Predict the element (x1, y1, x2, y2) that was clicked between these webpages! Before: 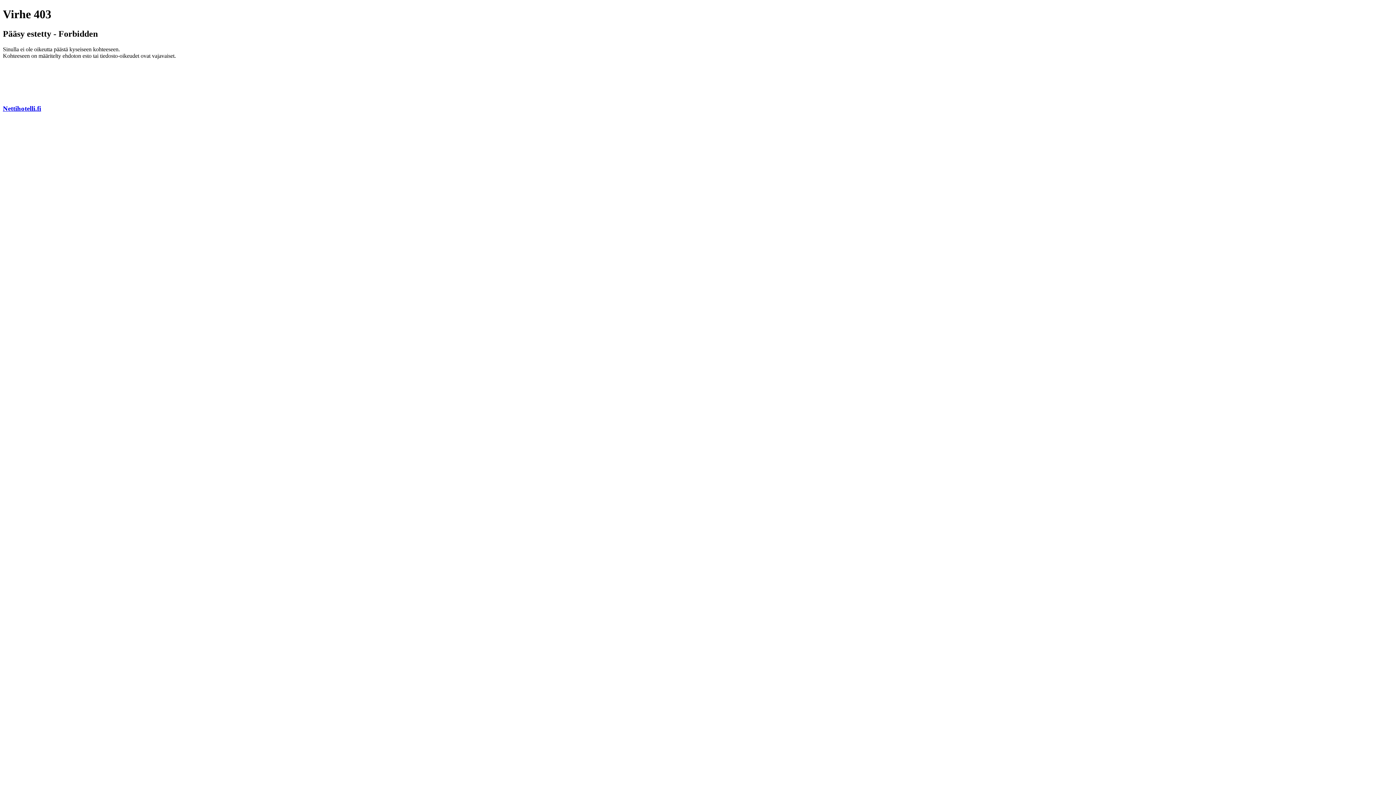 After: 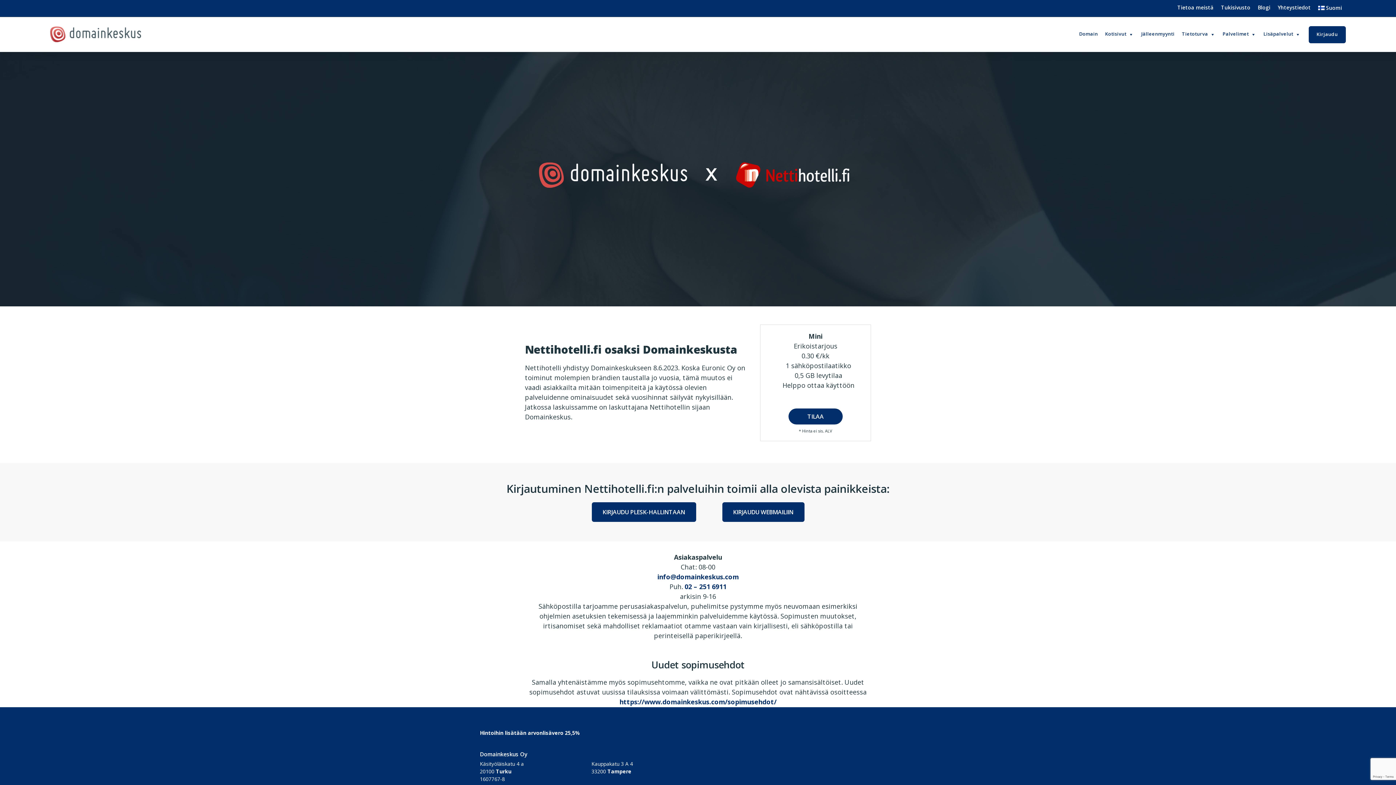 Action: label: Nettihotelli.fi bbox: (2, 104, 41, 112)